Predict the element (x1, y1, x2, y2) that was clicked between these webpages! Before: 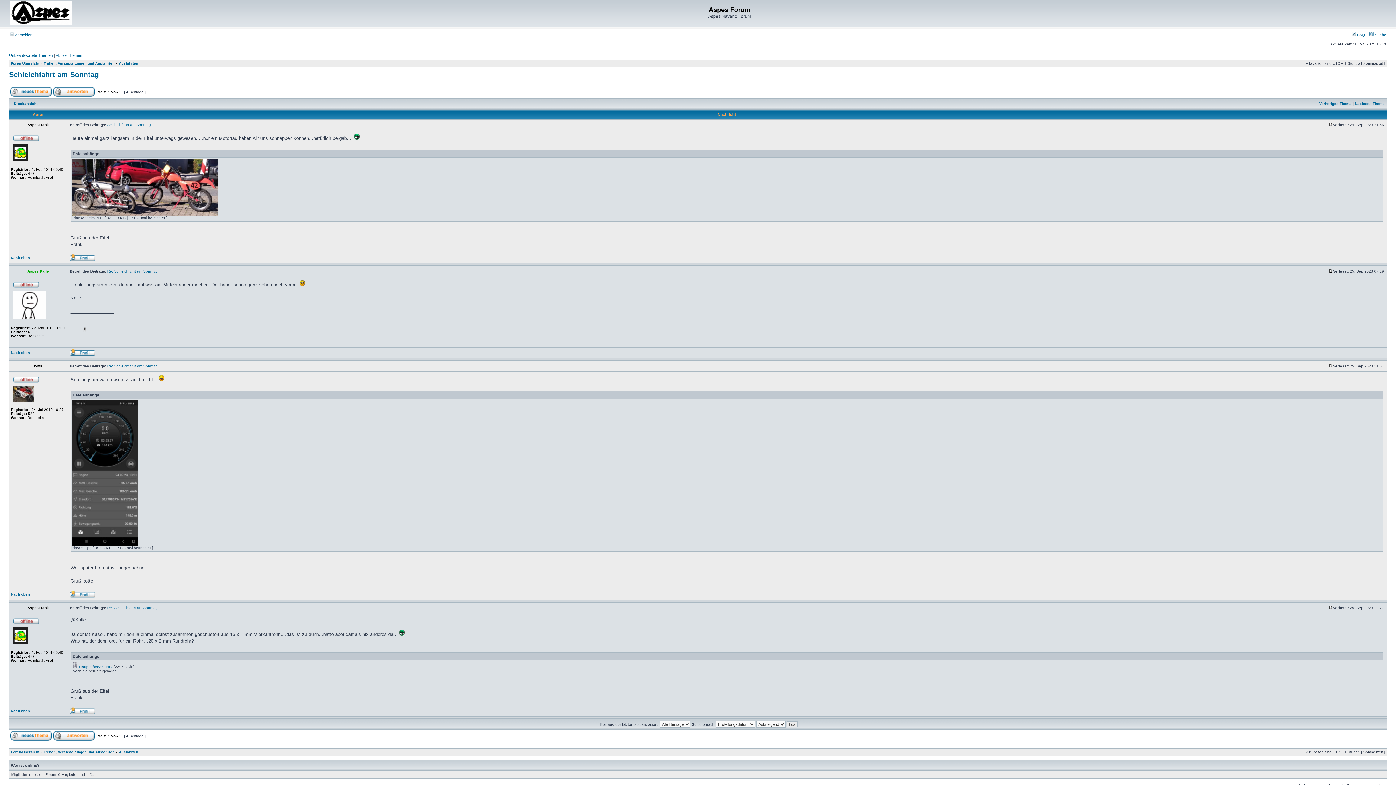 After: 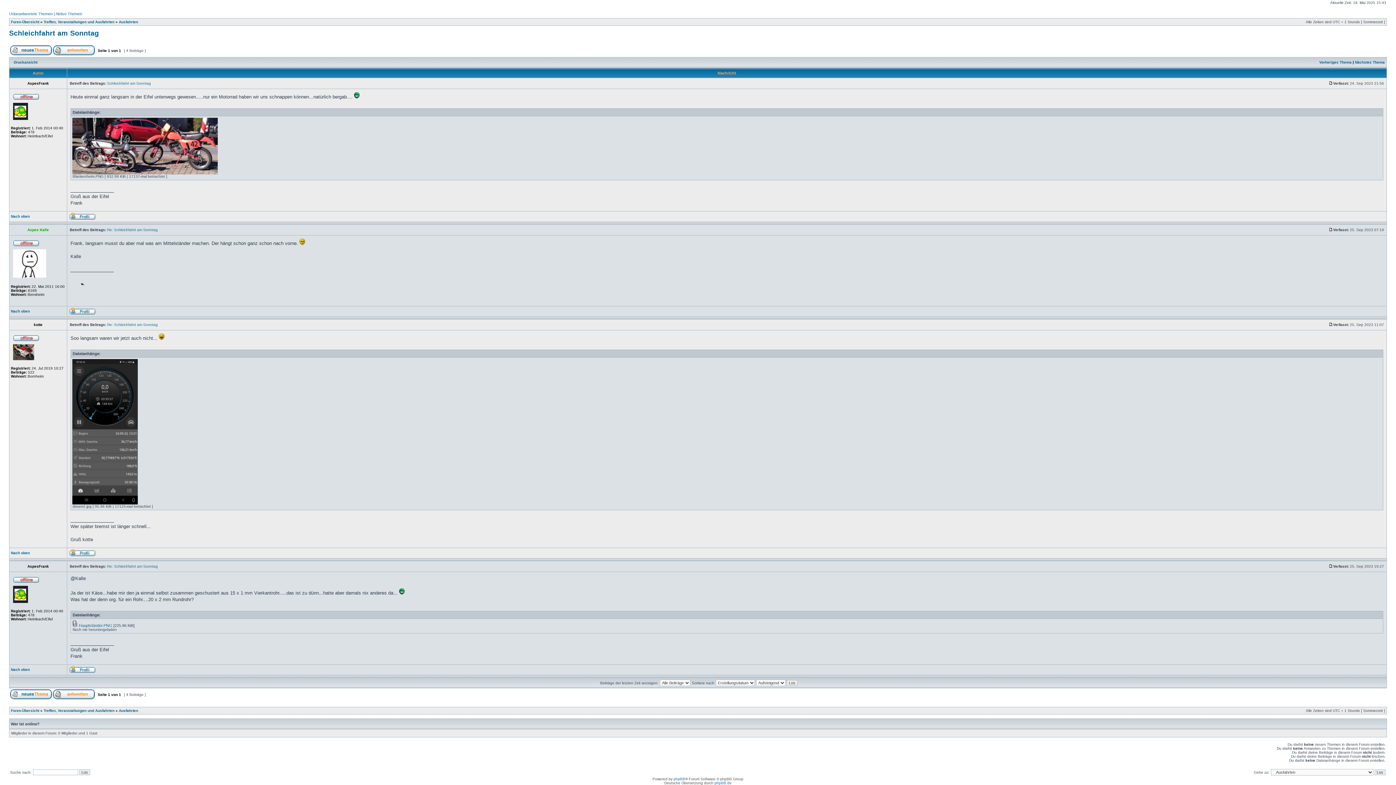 Action: bbox: (107, 606, 157, 610) label: Re: Schleichfahrt am Sonntag